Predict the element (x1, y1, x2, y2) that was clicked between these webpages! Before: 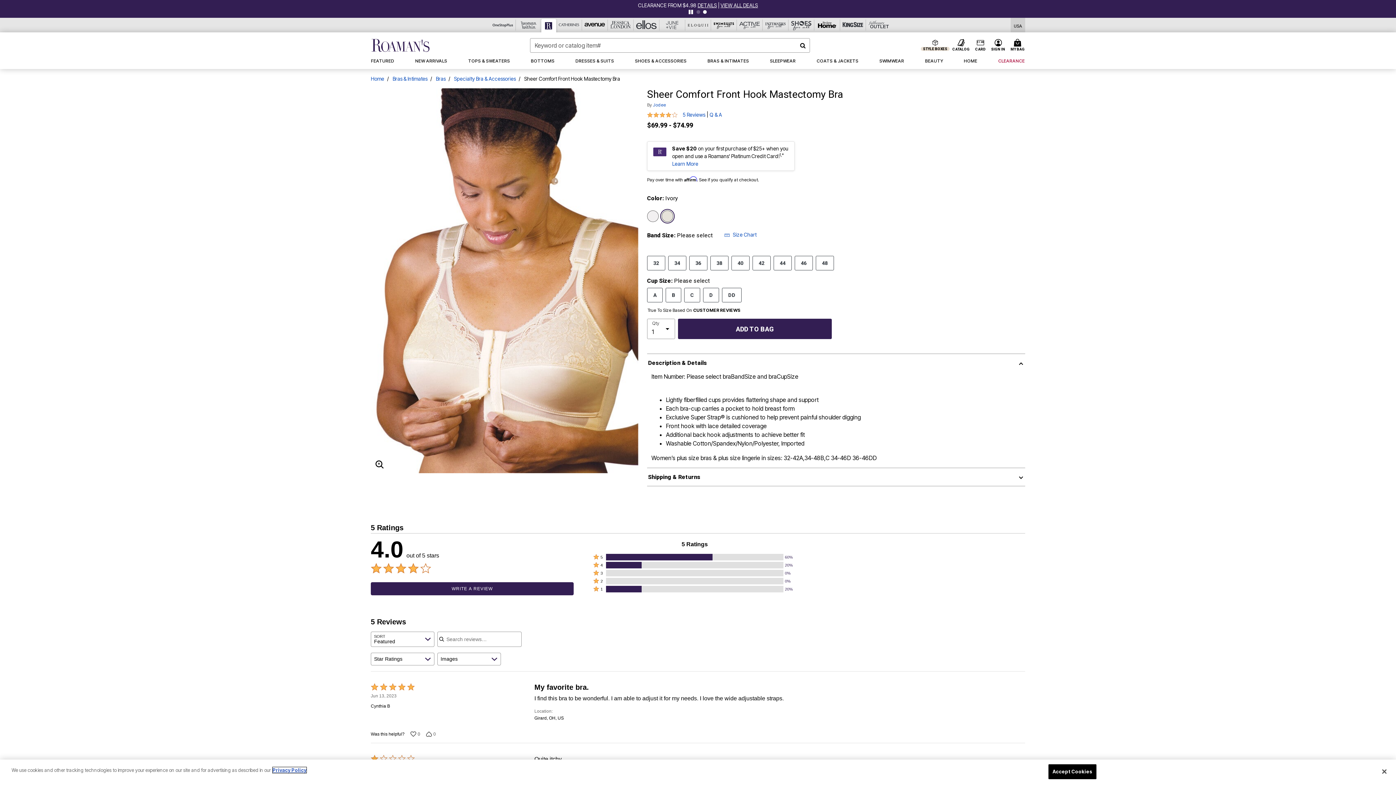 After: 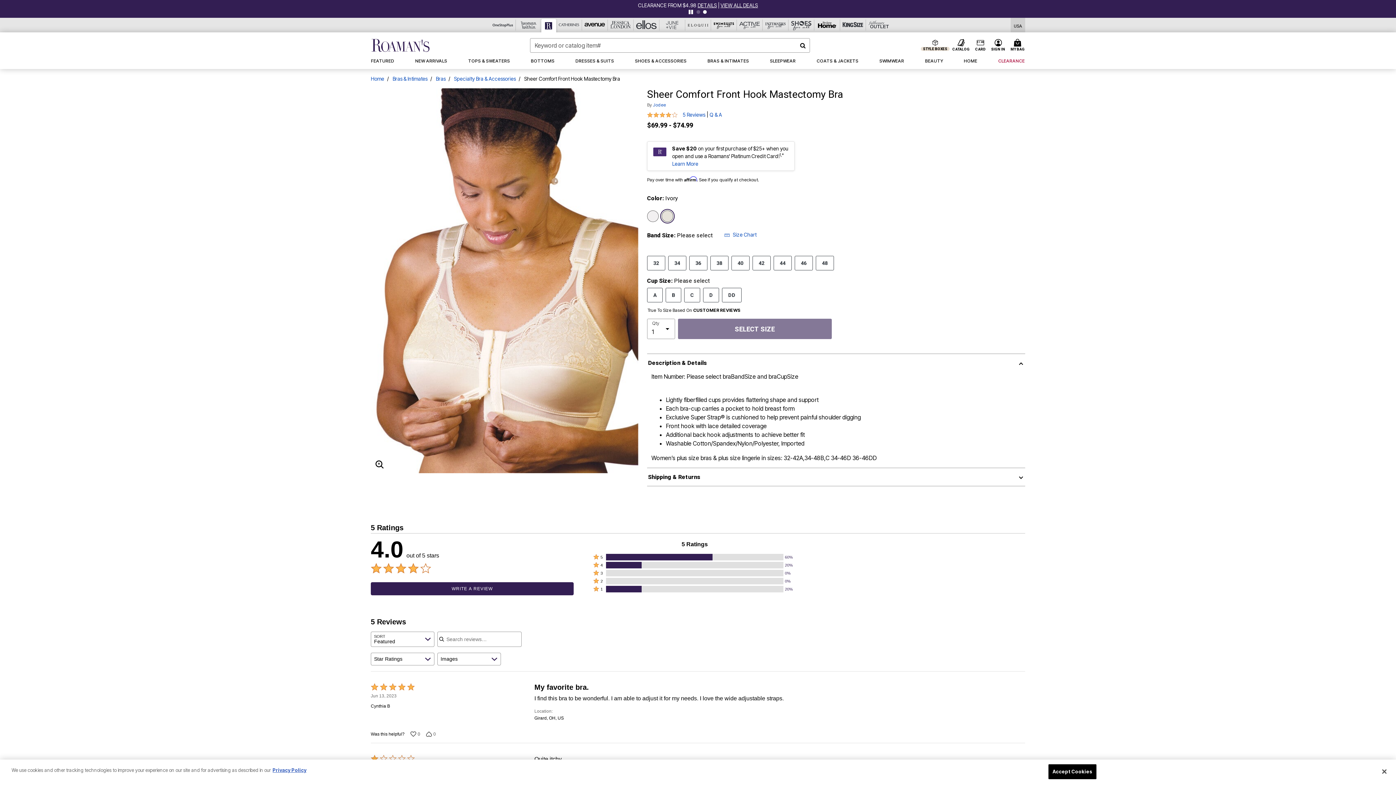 Action: bbox: (678, 318, 831, 339) label: ADD TO BAG